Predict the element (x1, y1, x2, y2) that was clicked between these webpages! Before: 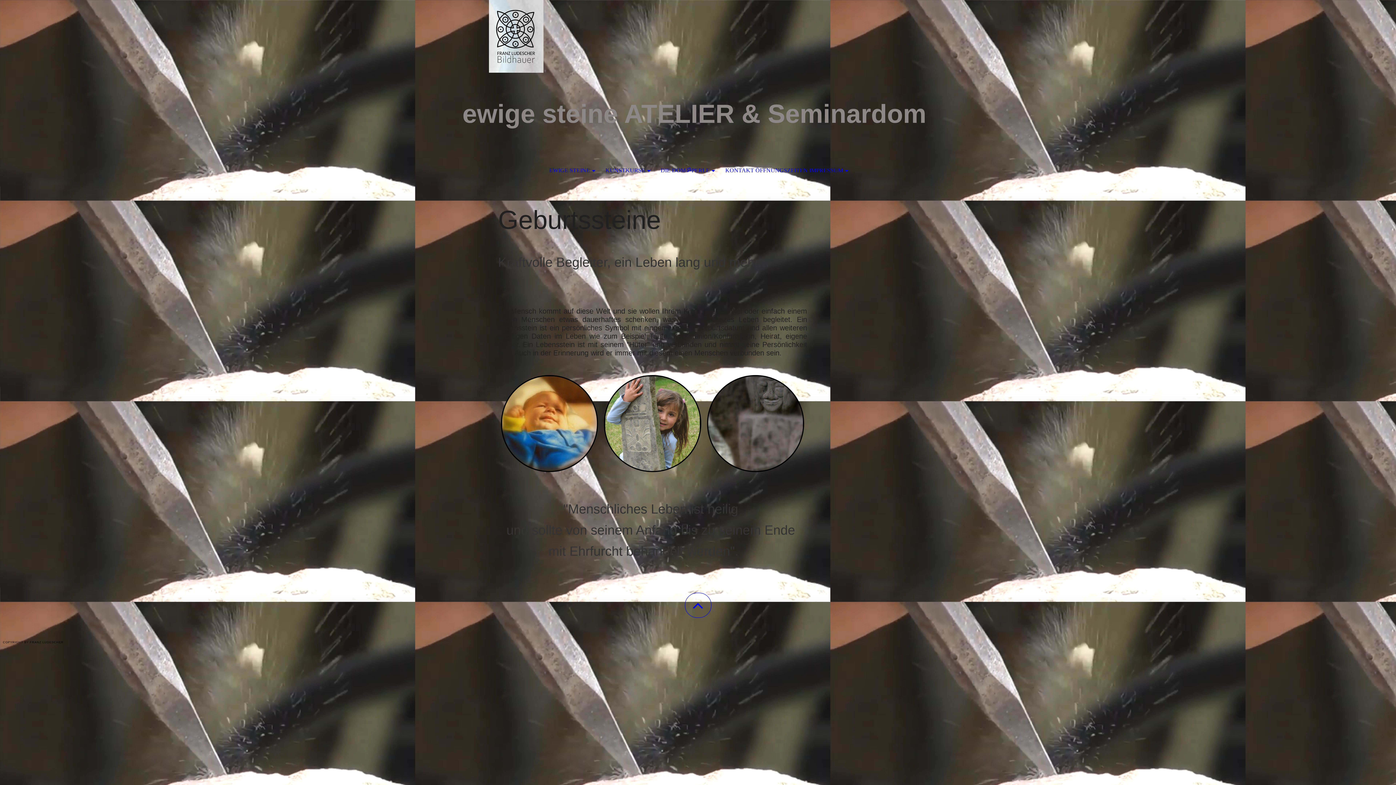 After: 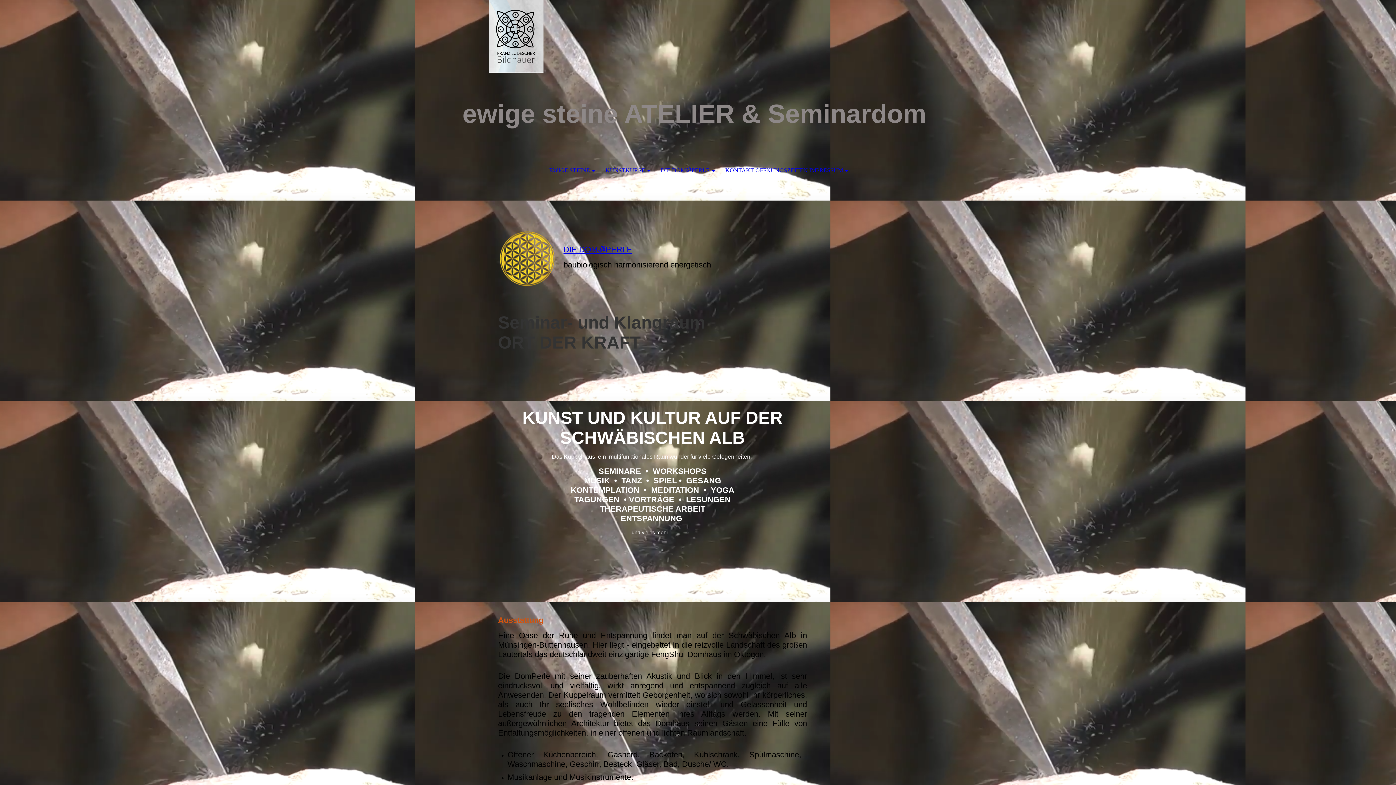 Action: bbox: (655, 156, 718, 185) label: DIE DOMॐPERLE